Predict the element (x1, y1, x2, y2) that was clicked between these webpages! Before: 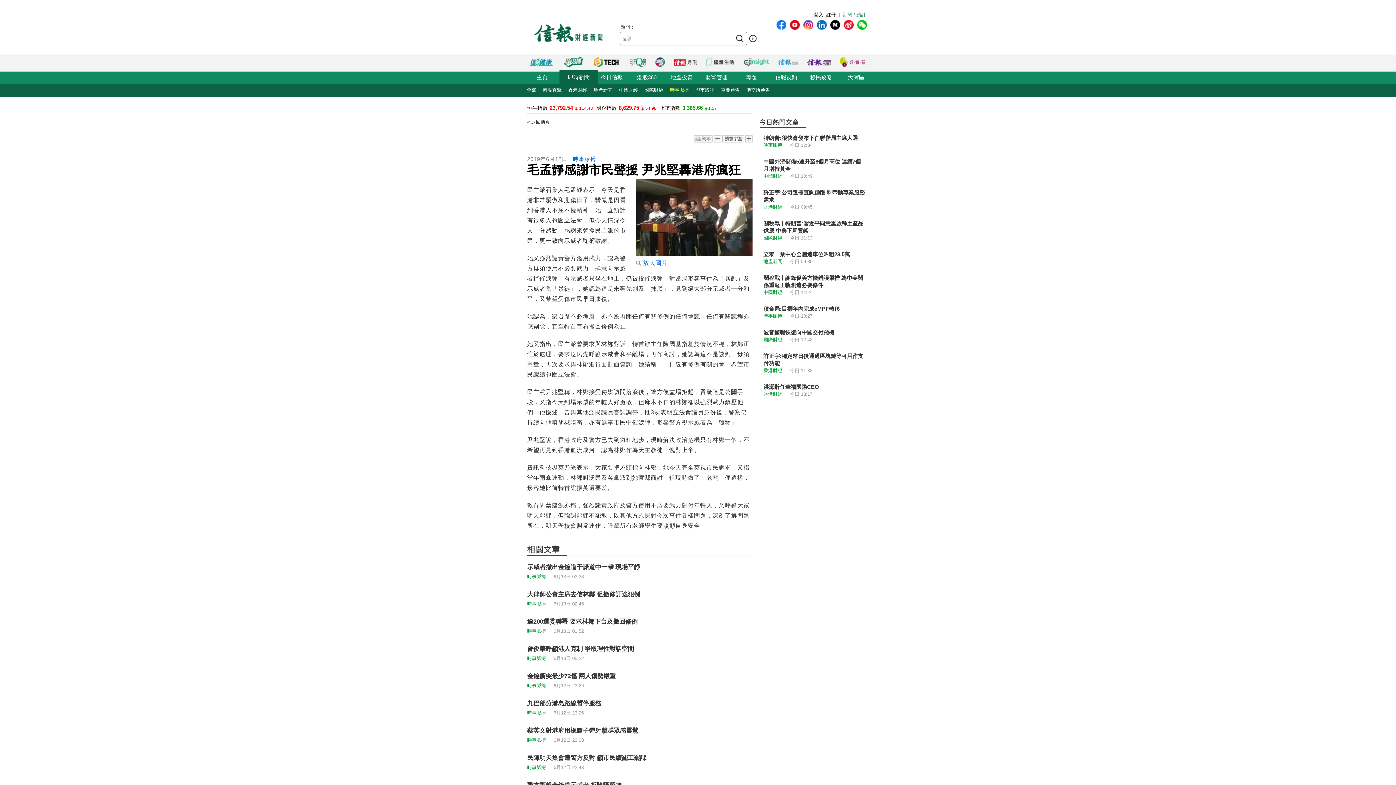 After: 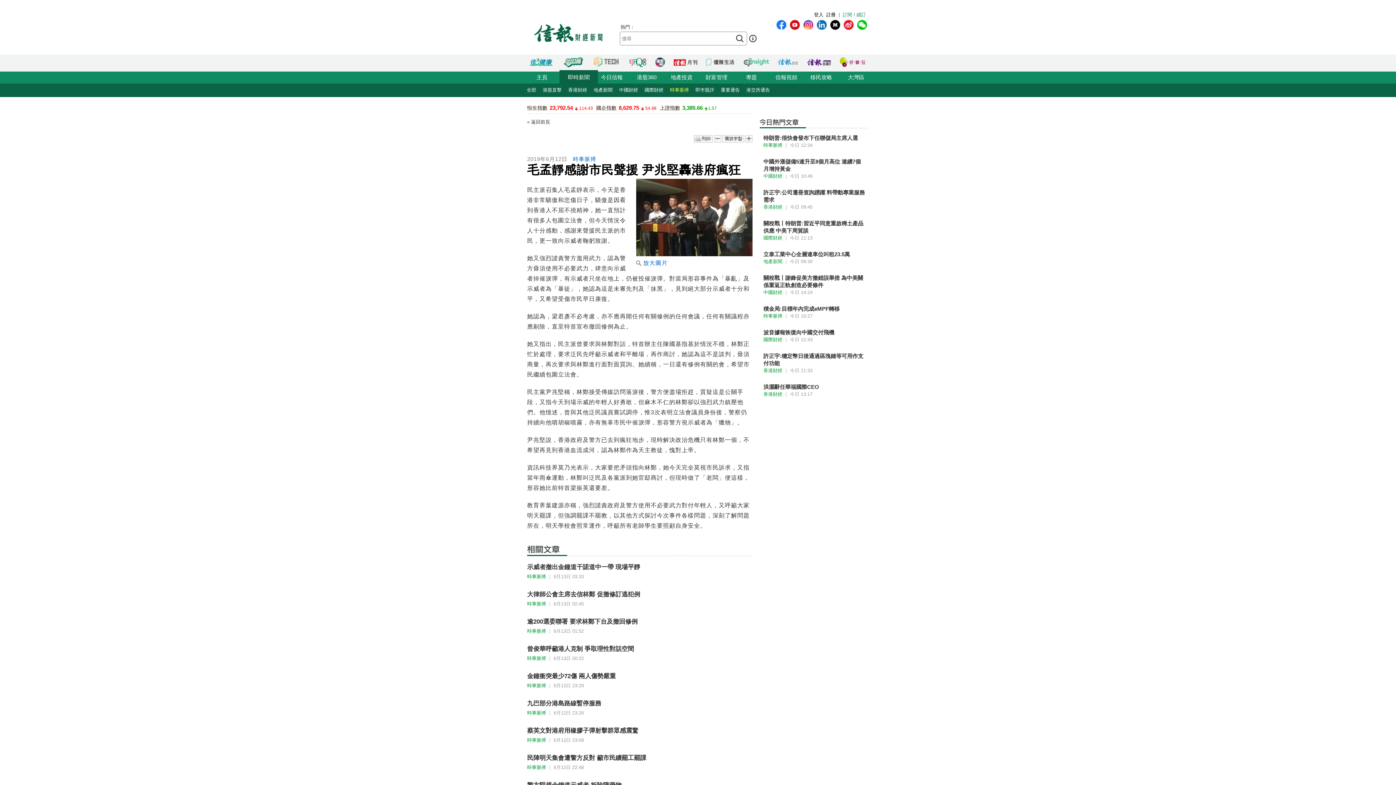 Action: bbox: (592, 57, 621, 67)